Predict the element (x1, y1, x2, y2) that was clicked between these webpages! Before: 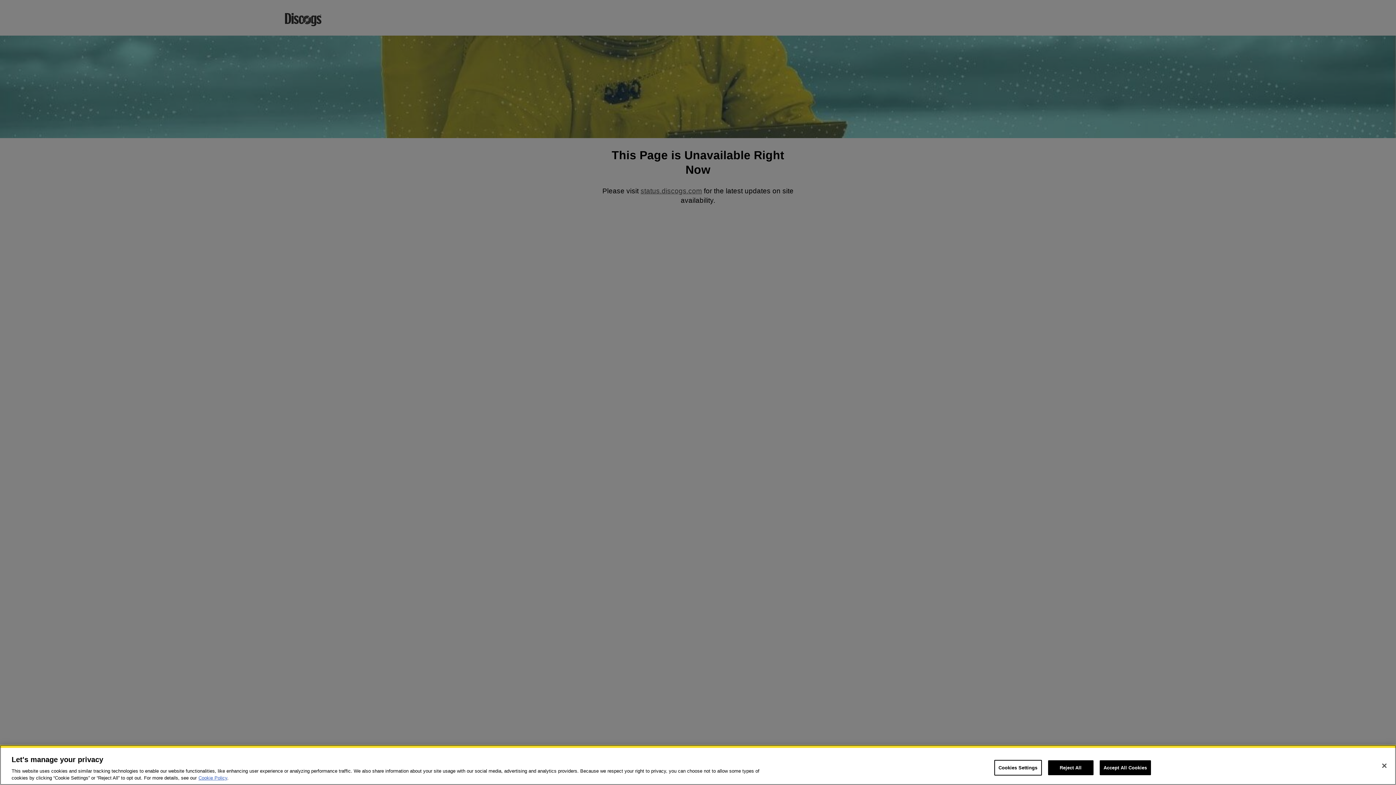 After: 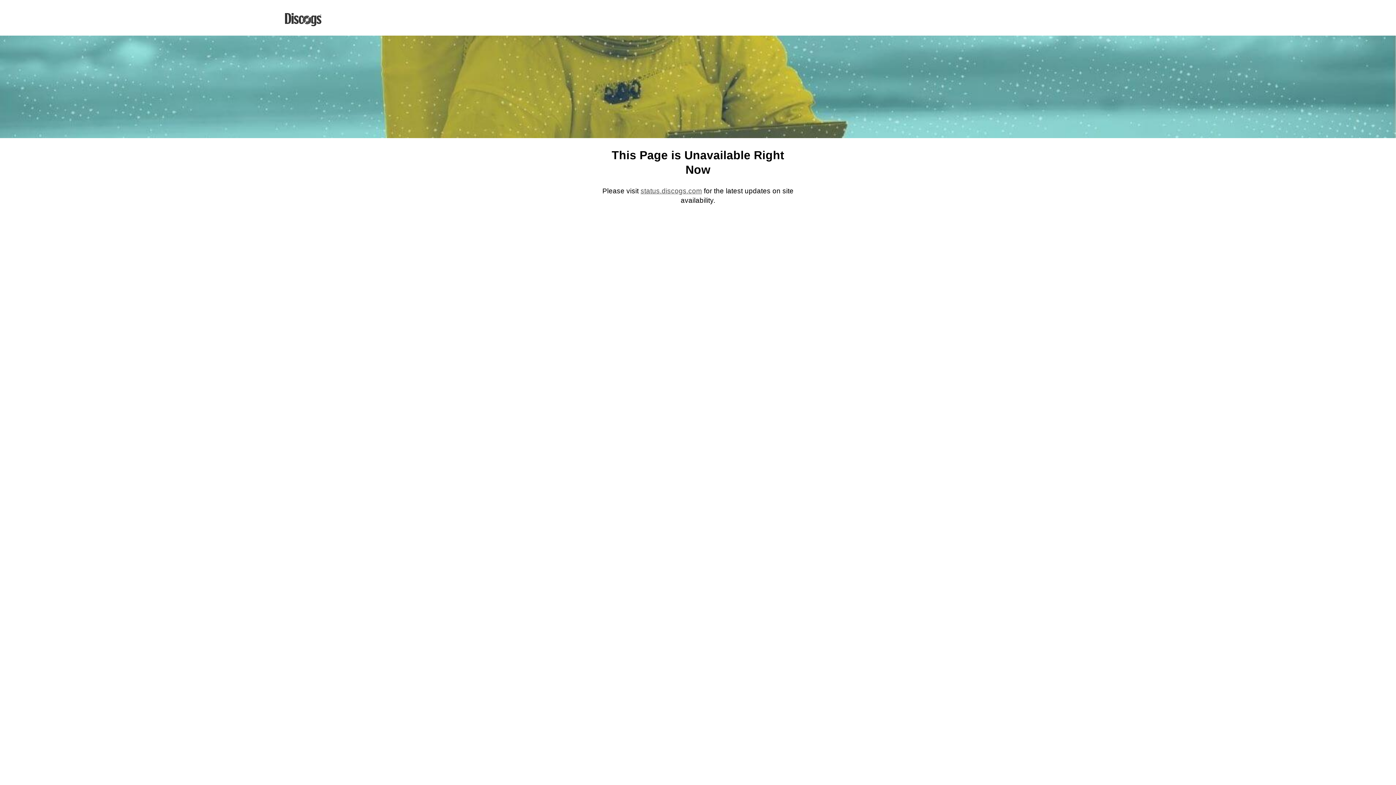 Action: label: Reject All bbox: (1048, 760, 1093, 775)